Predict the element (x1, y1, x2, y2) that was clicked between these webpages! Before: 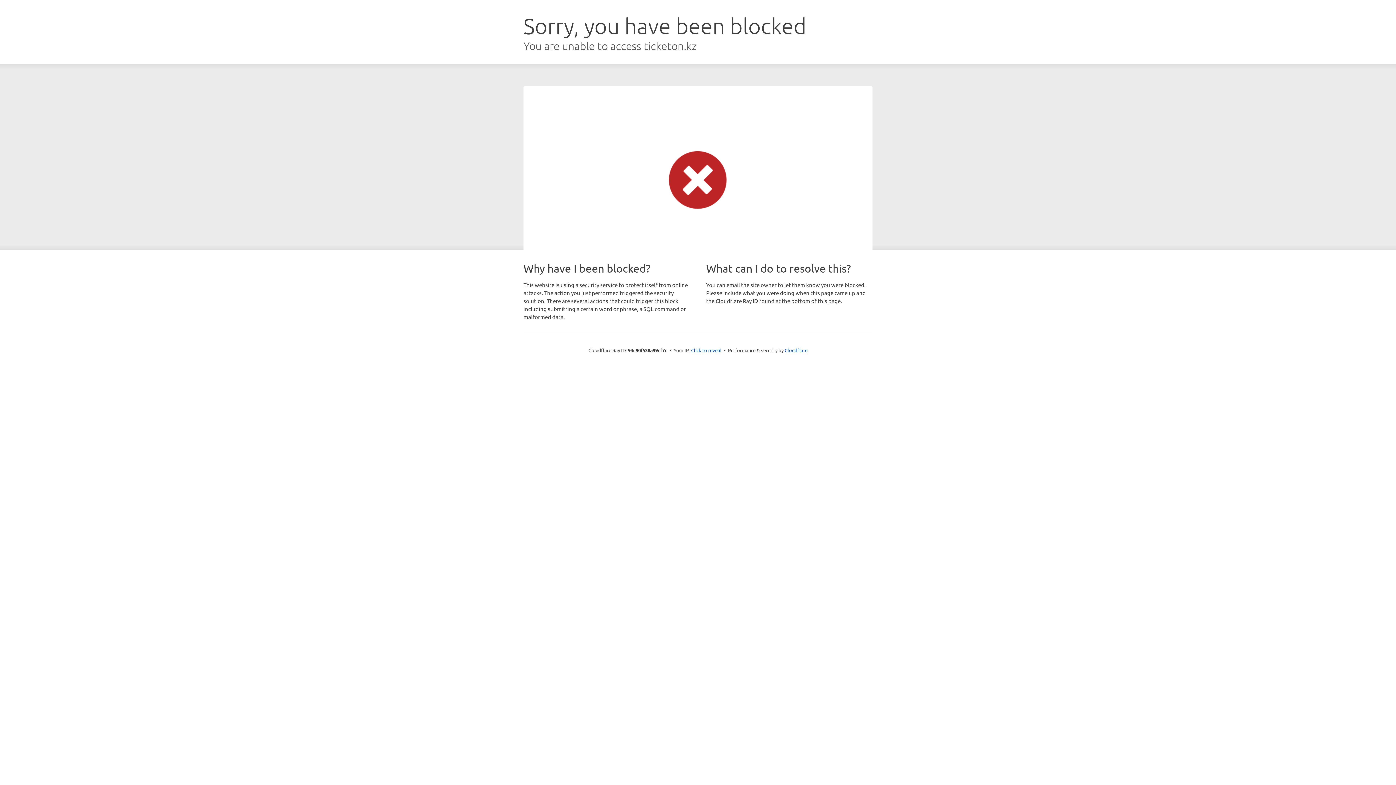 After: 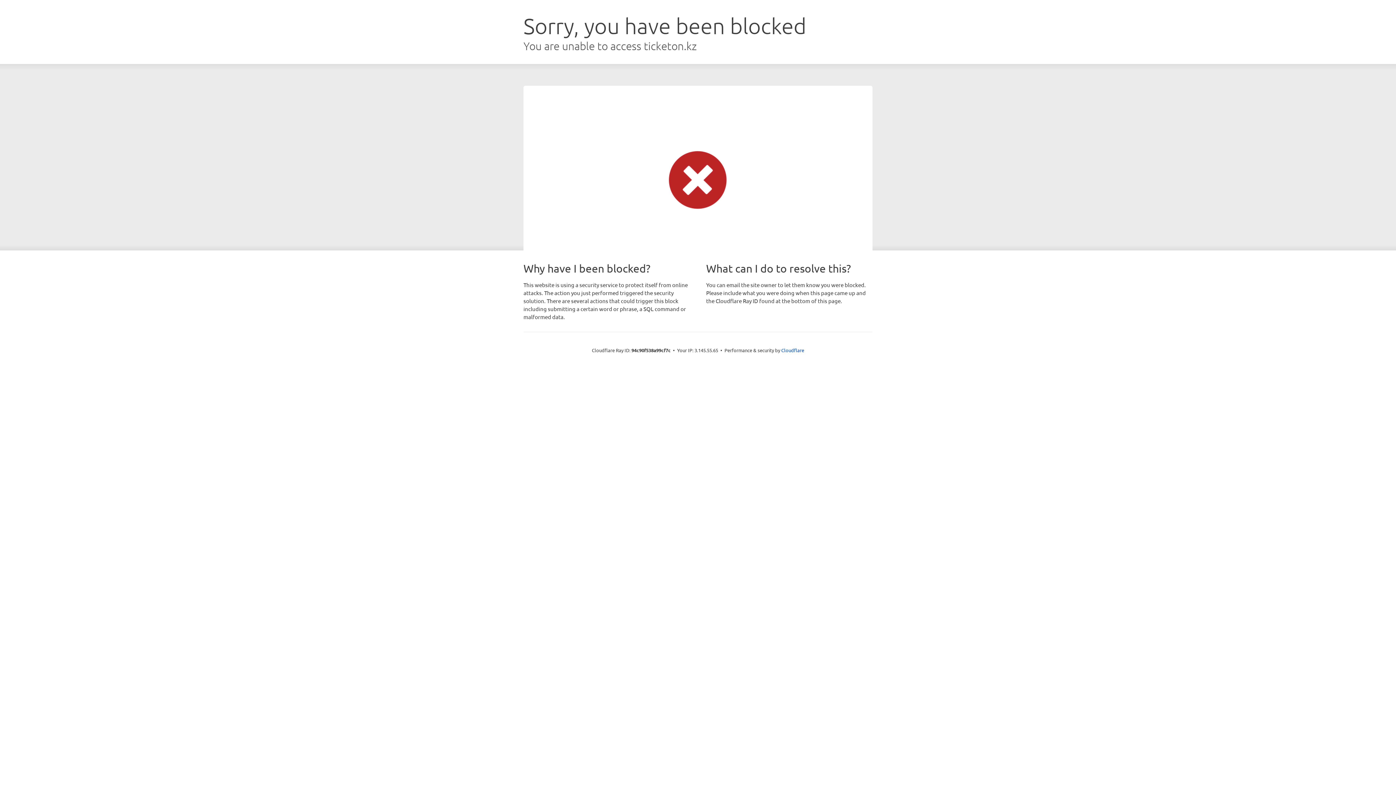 Action: label: Click to reveal bbox: (691, 346, 721, 353)